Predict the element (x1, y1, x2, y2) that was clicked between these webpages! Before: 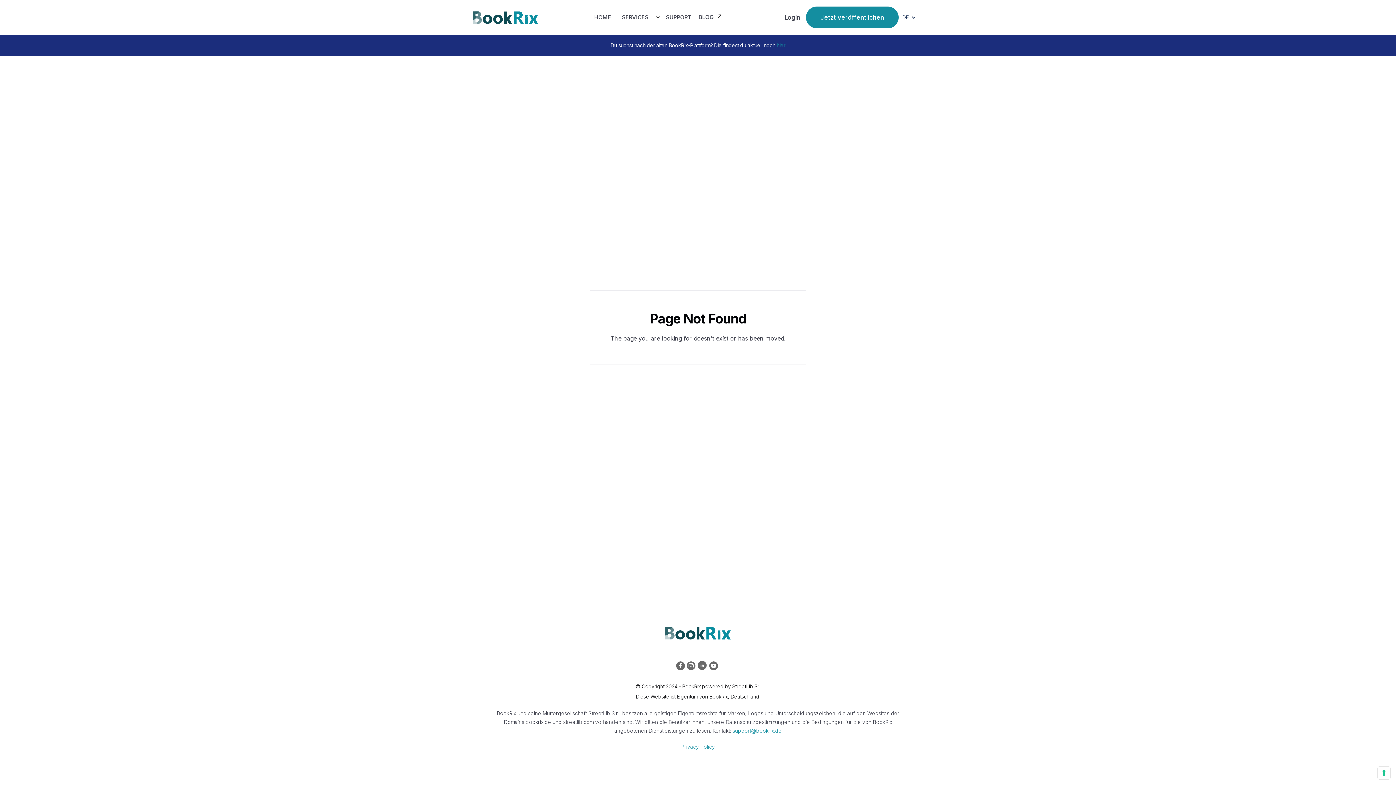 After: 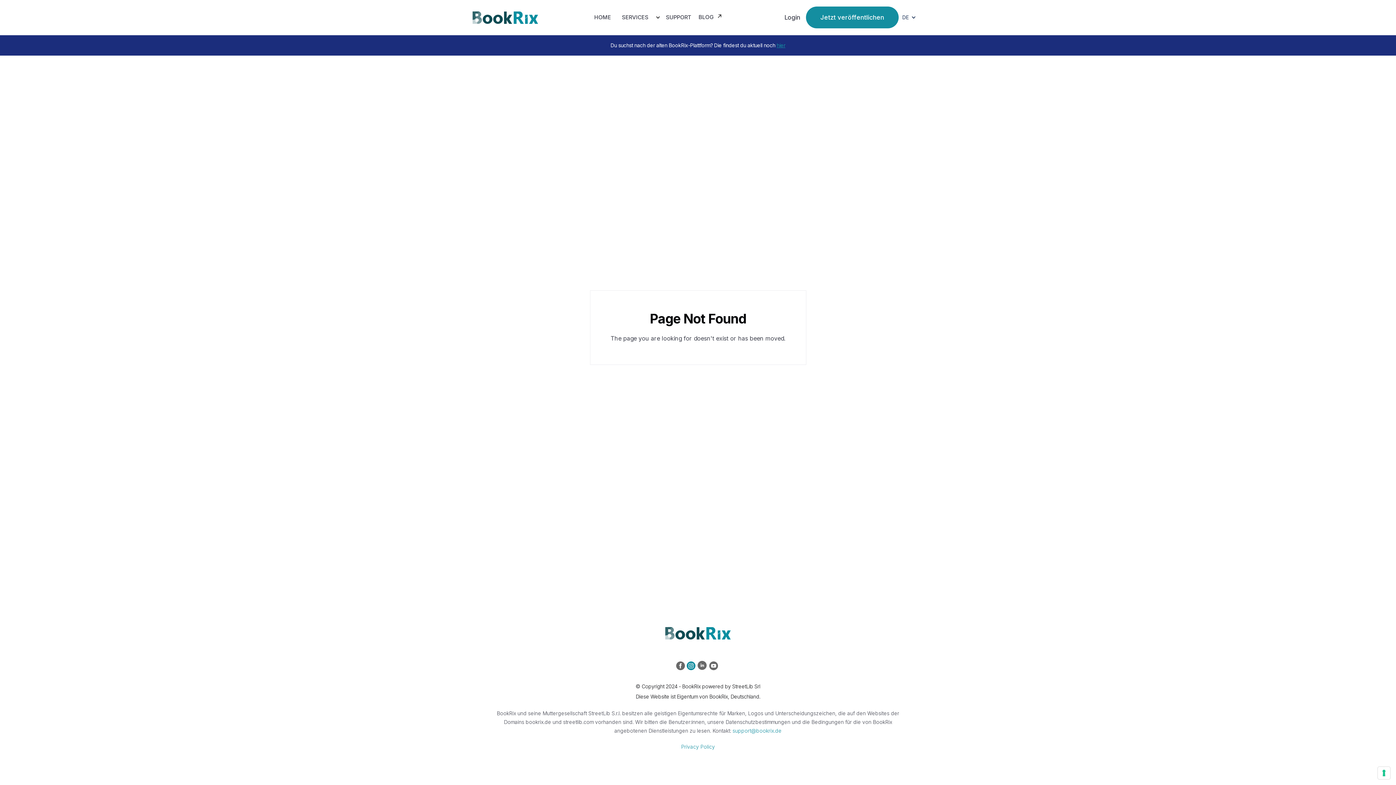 Action: bbox: (686, 661, 697, 672)